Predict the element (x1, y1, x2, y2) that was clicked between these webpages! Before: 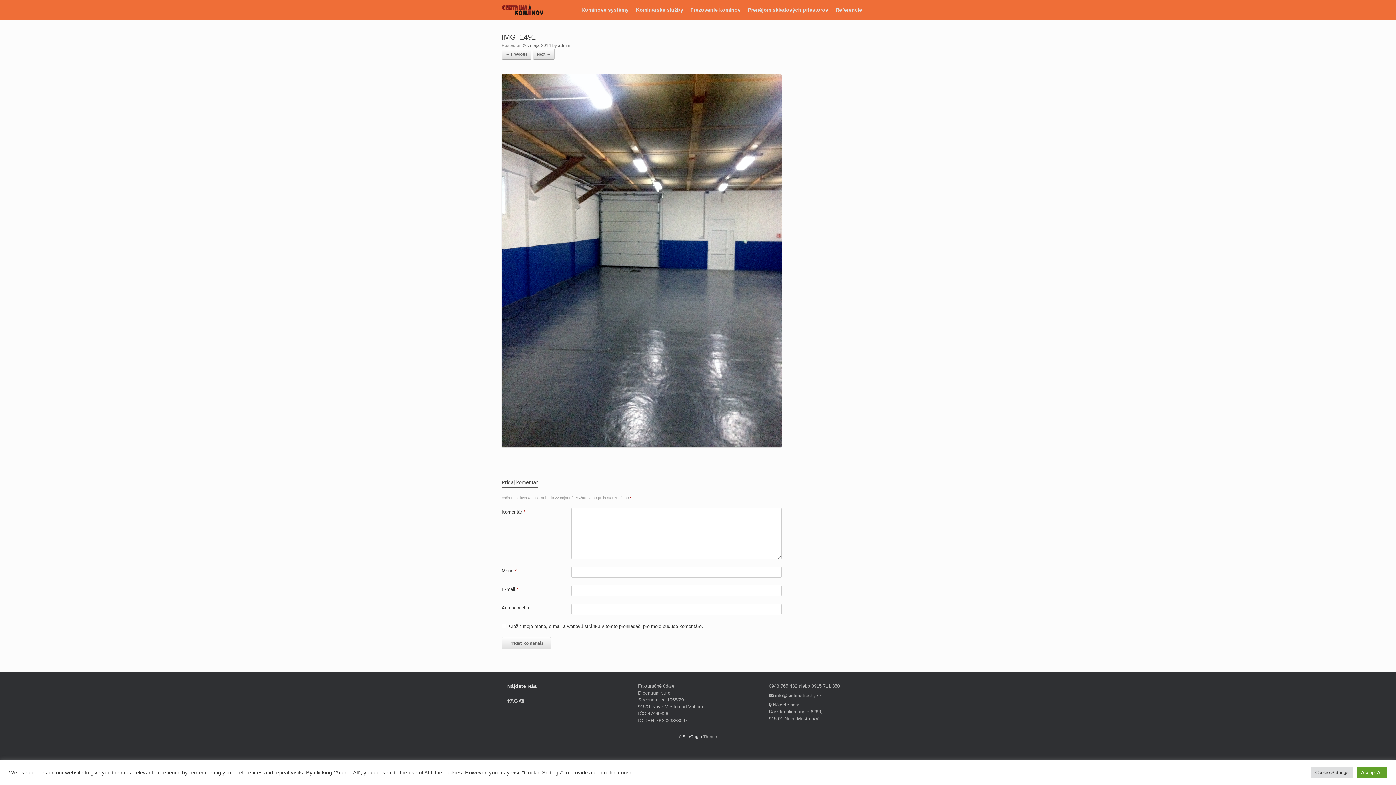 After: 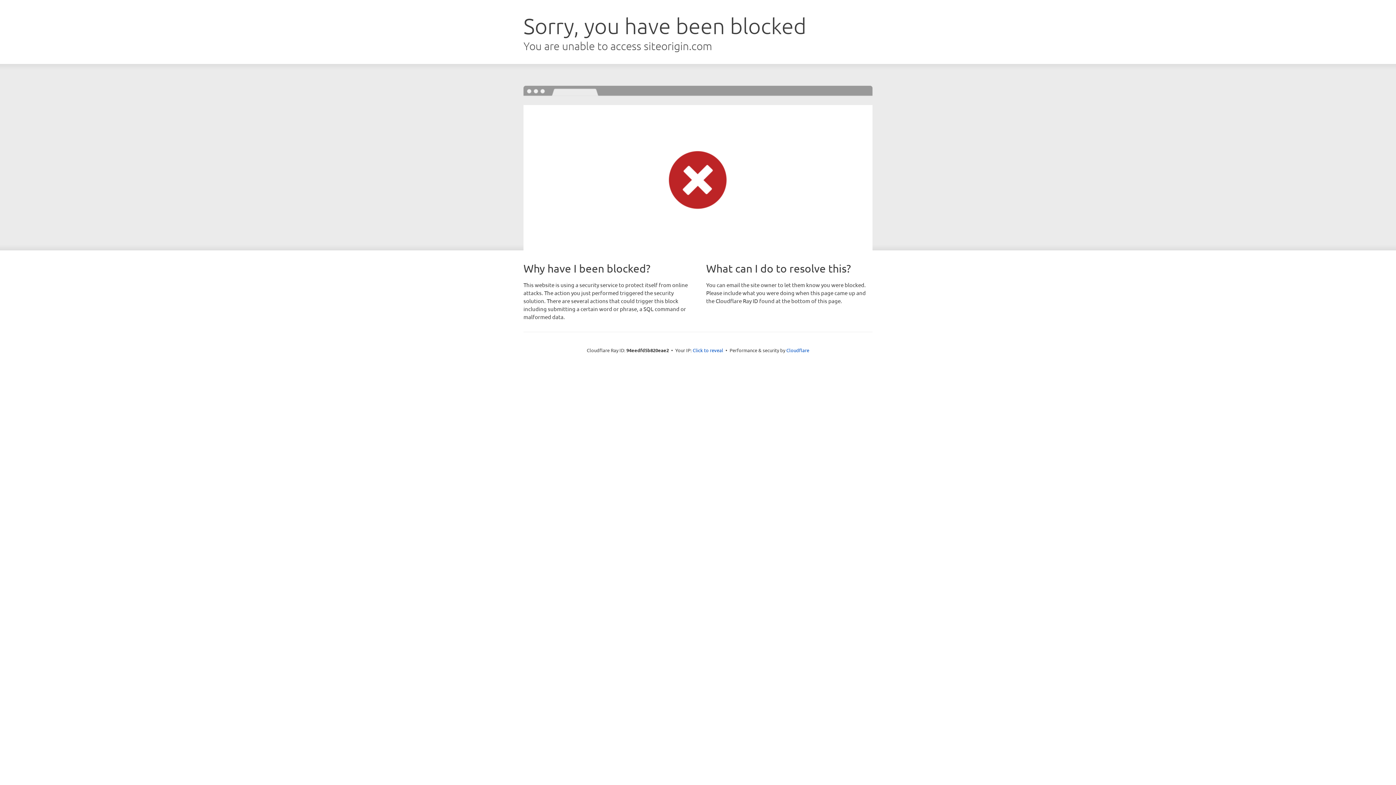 Action: label: SiteOrigin bbox: (682, 734, 702, 739)